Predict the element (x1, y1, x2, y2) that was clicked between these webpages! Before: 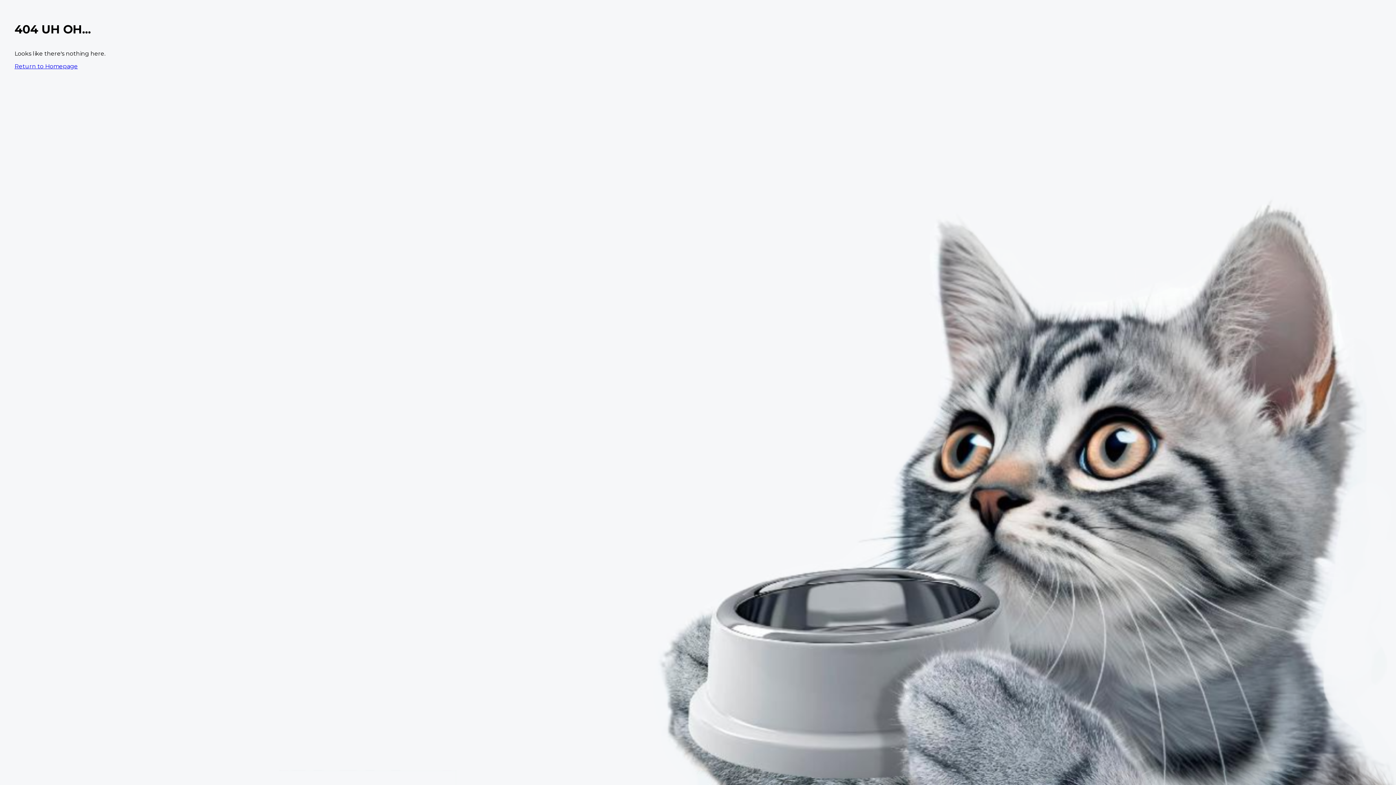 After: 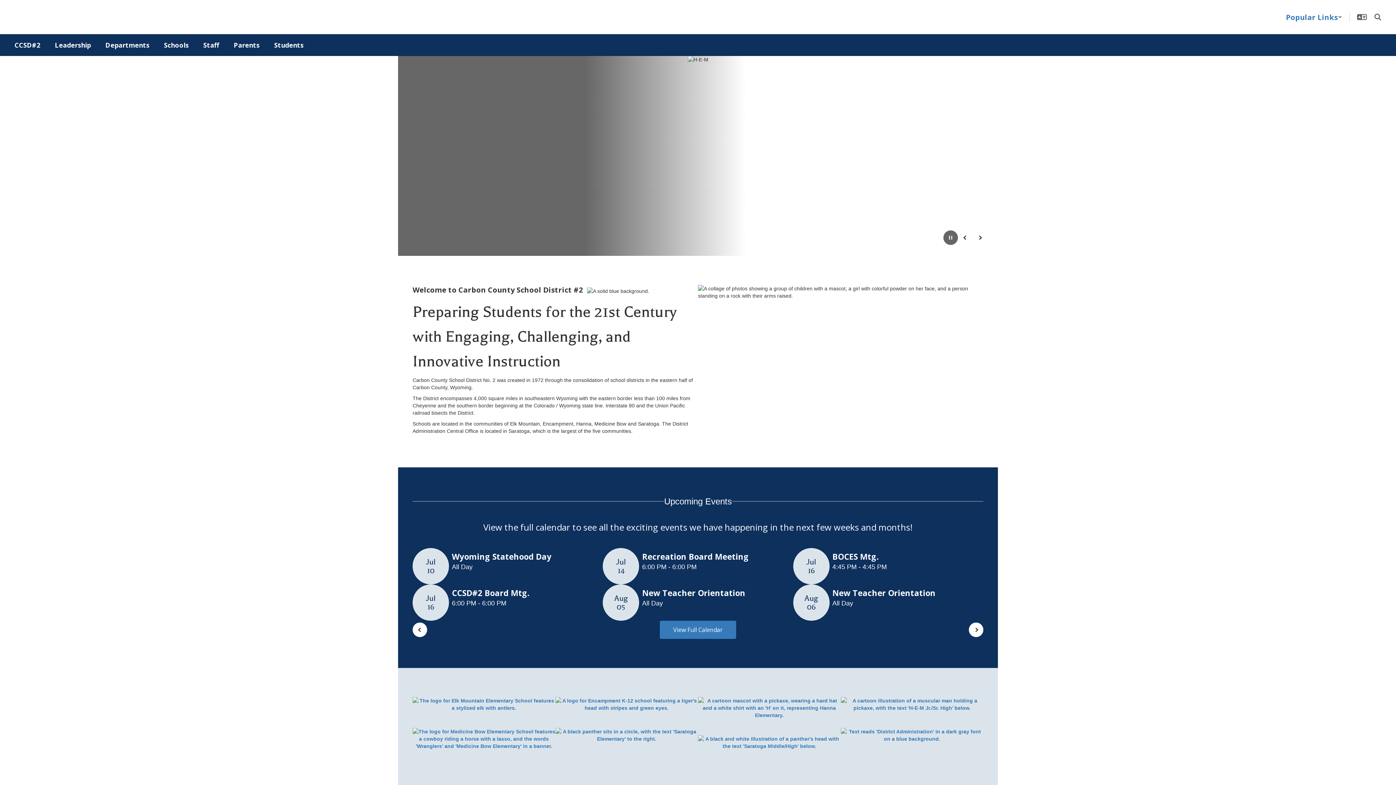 Action: bbox: (14, 62, 77, 69) label: Return to Homepage